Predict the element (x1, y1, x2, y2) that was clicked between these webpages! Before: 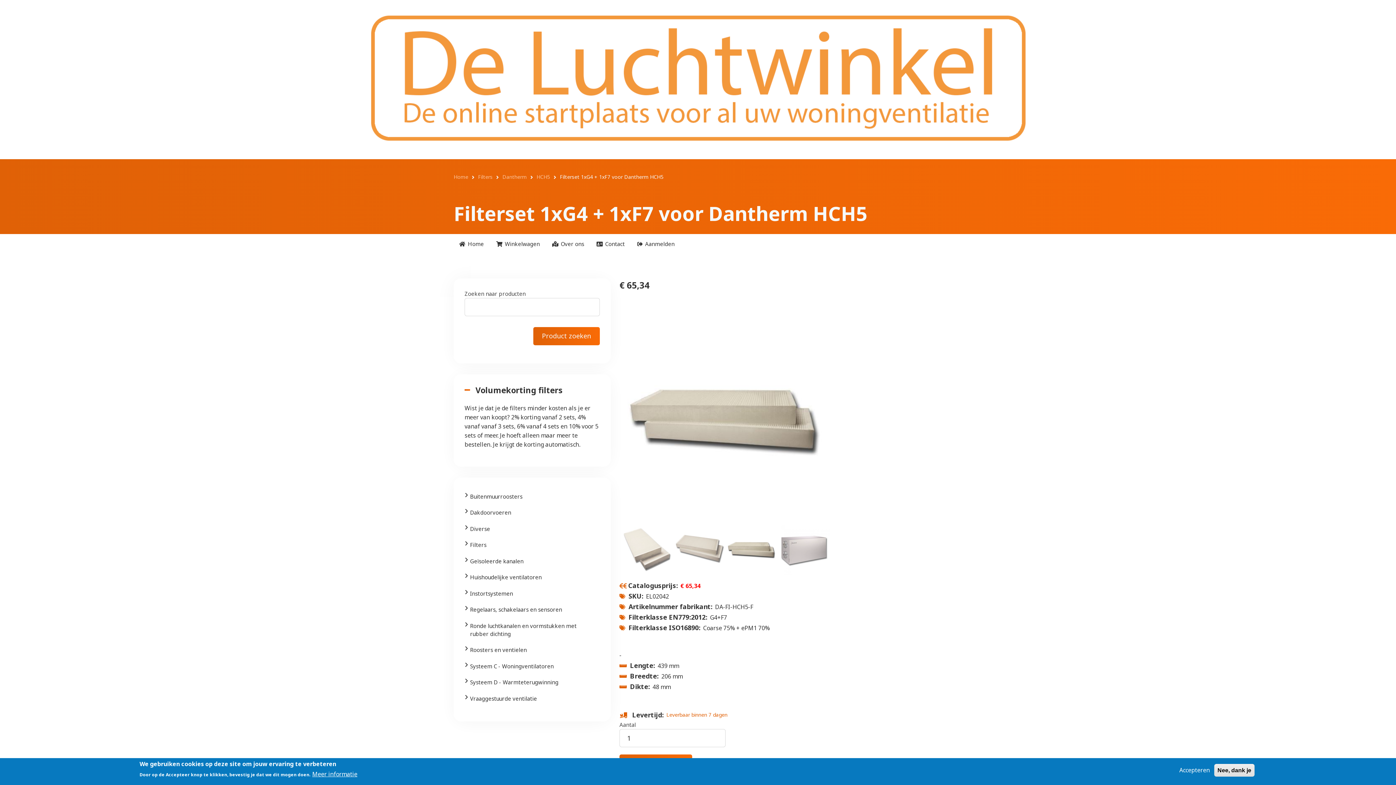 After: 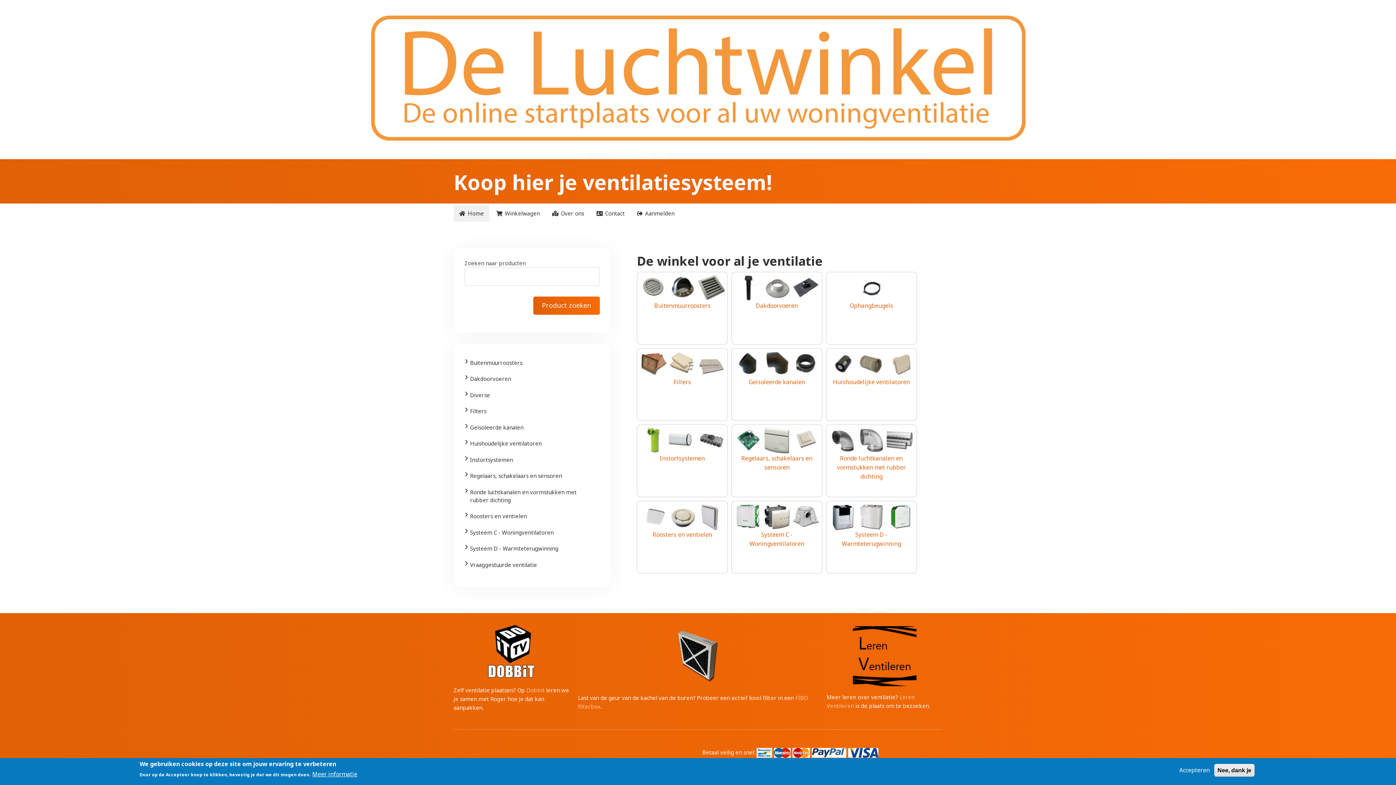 Action: bbox: (453, 173, 468, 180) label: Home